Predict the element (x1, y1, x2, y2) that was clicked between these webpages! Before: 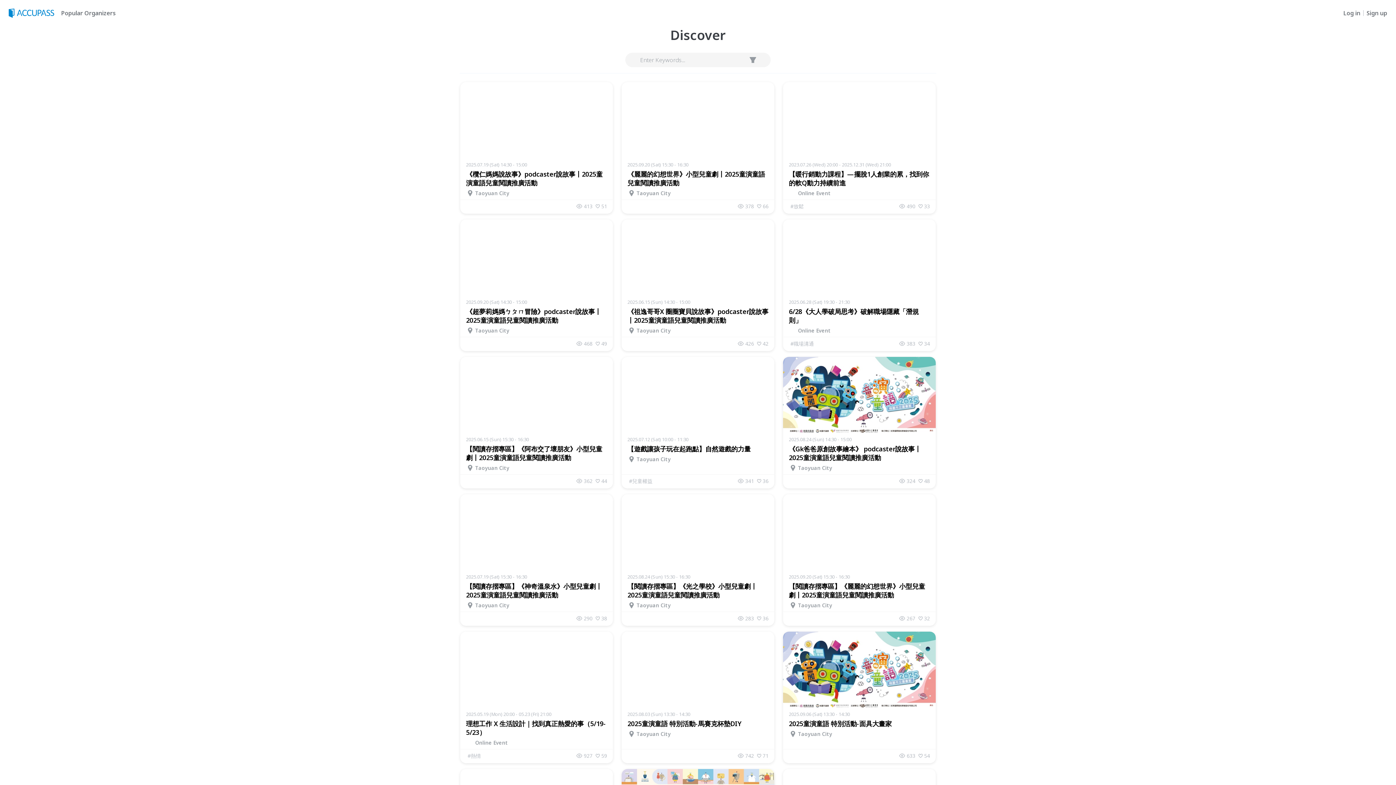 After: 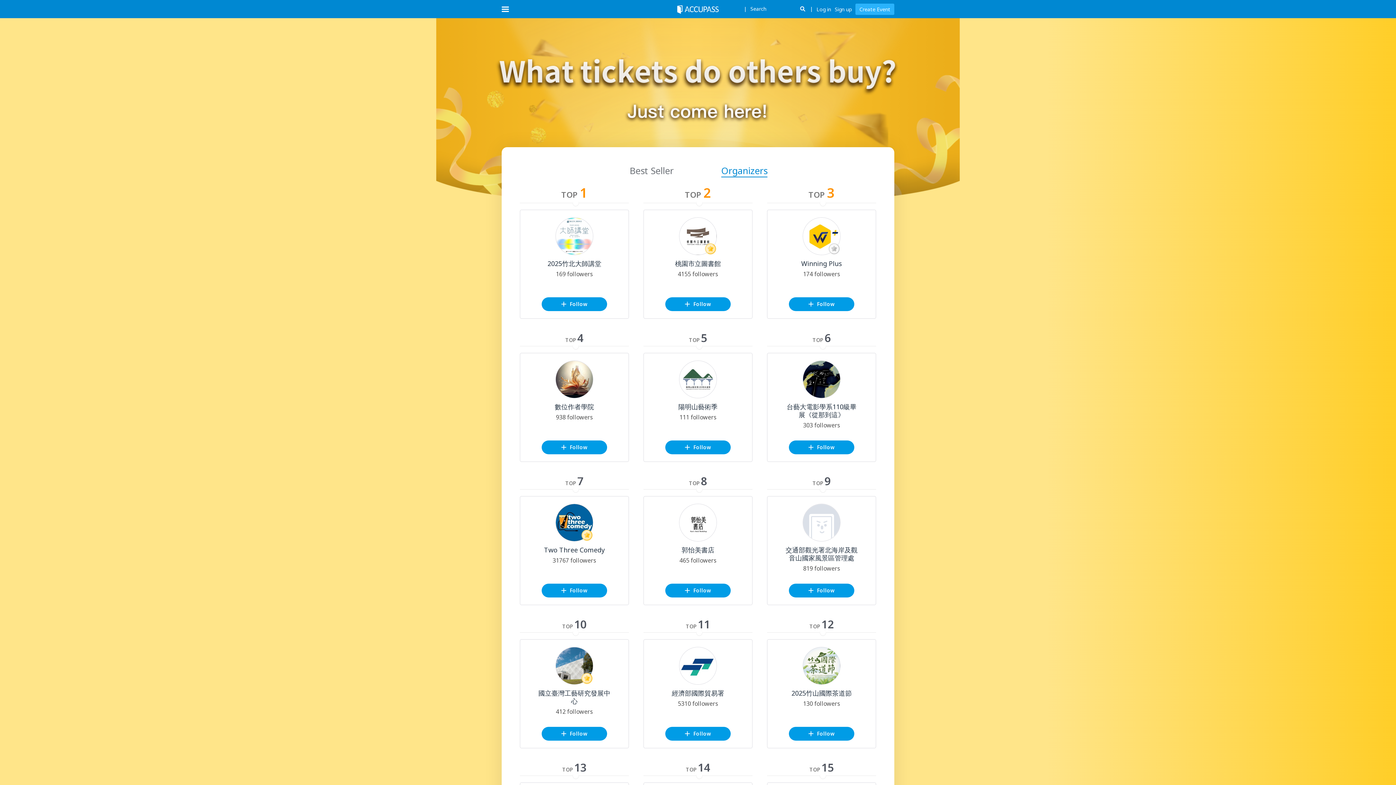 Action: bbox: (58, 9, 114, 16) label: Popular Organizers